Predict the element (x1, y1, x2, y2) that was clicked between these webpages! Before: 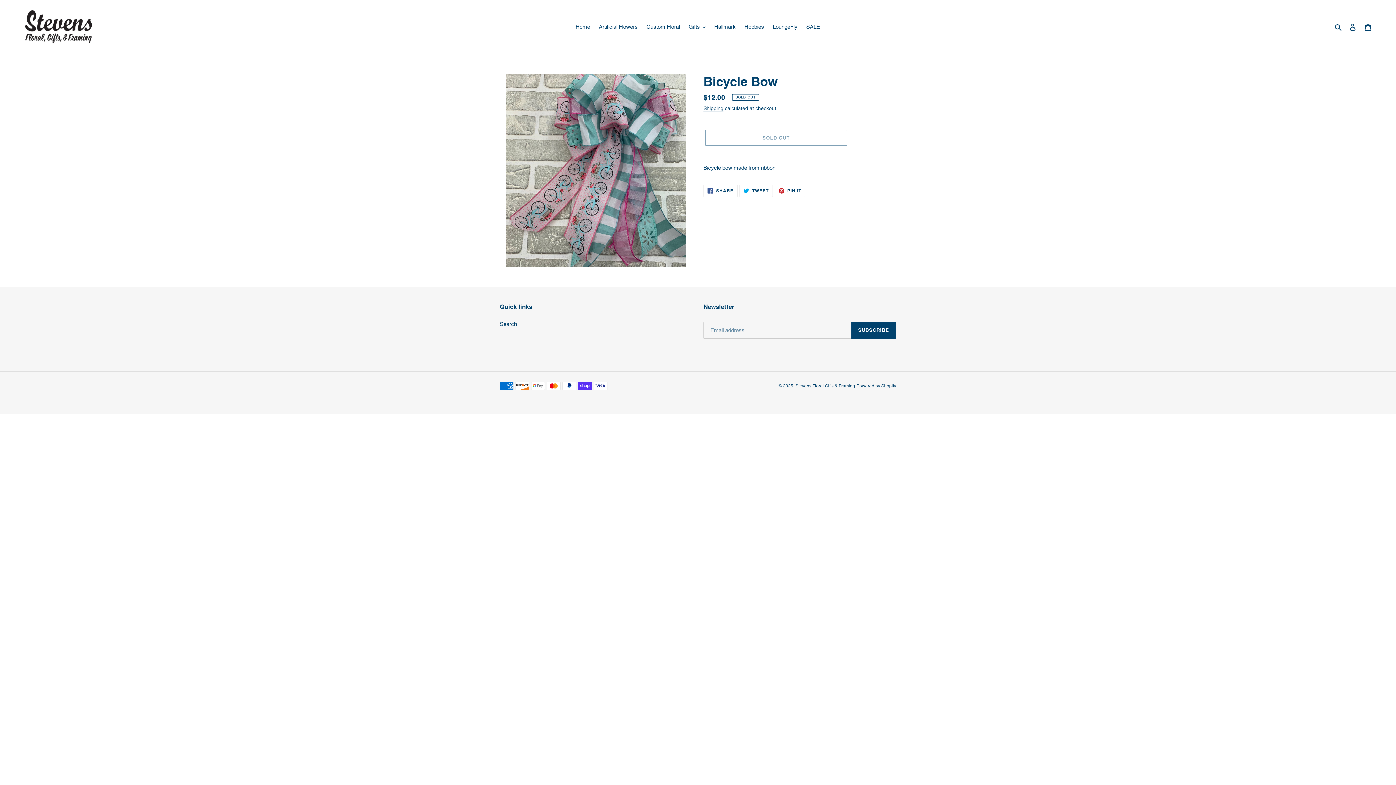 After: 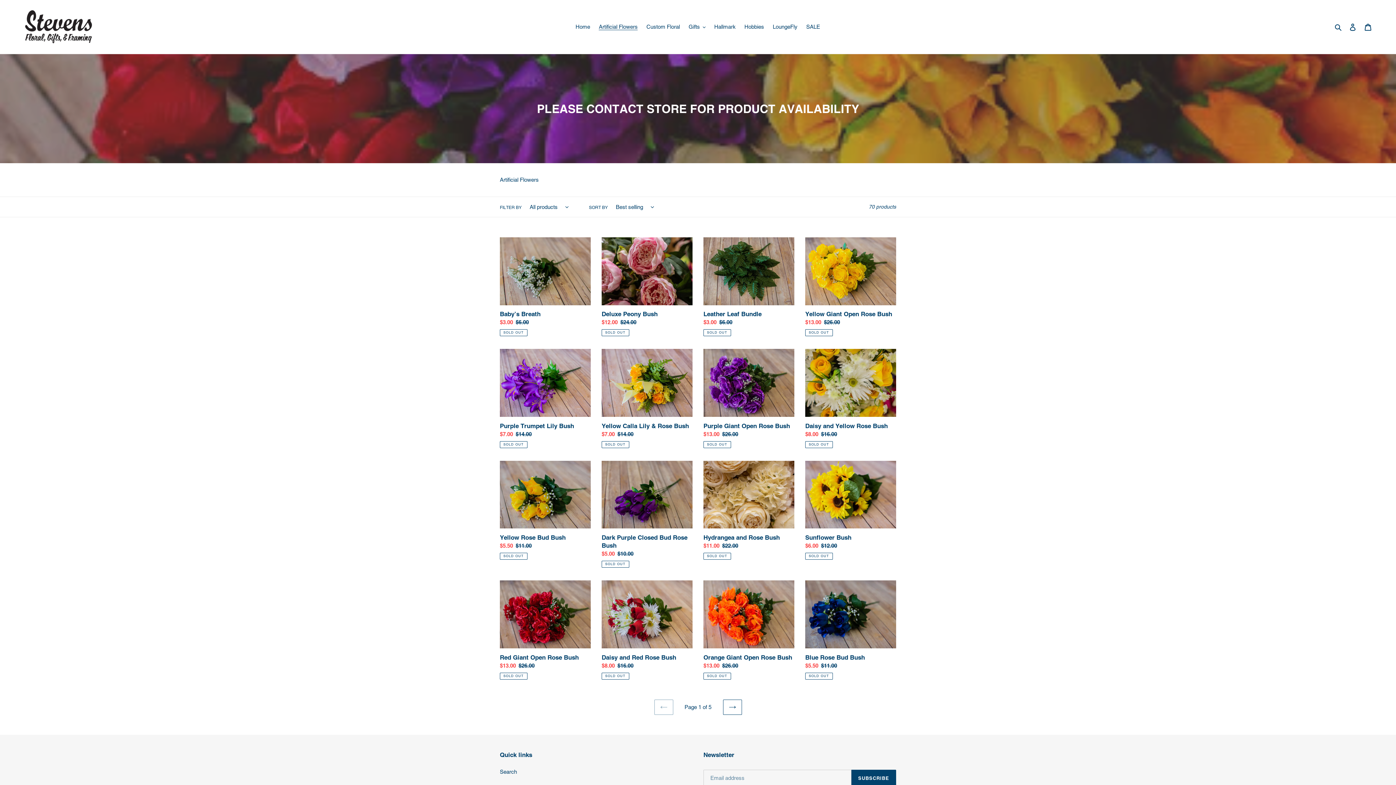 Action: bbox: (595, 21, 641, 32) label: Artificial Flowers